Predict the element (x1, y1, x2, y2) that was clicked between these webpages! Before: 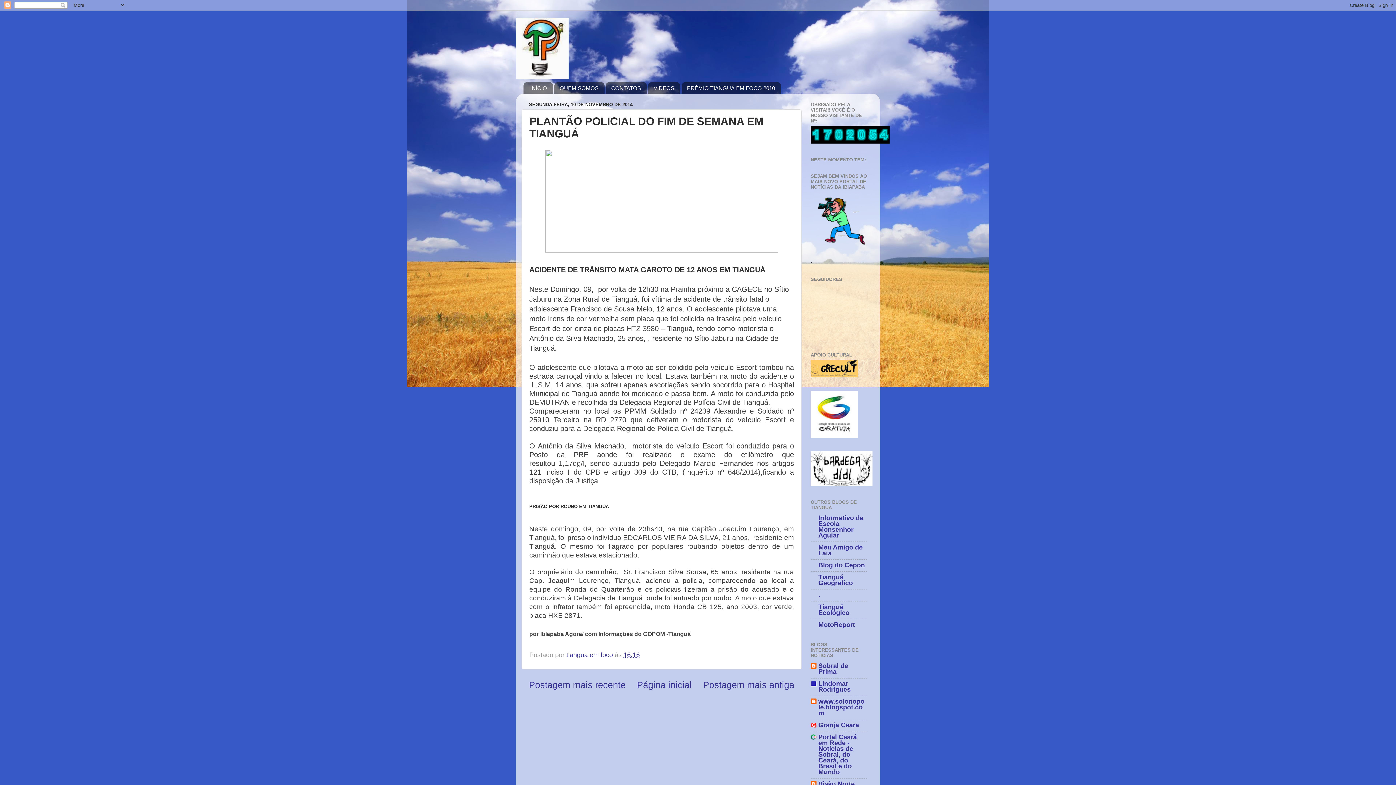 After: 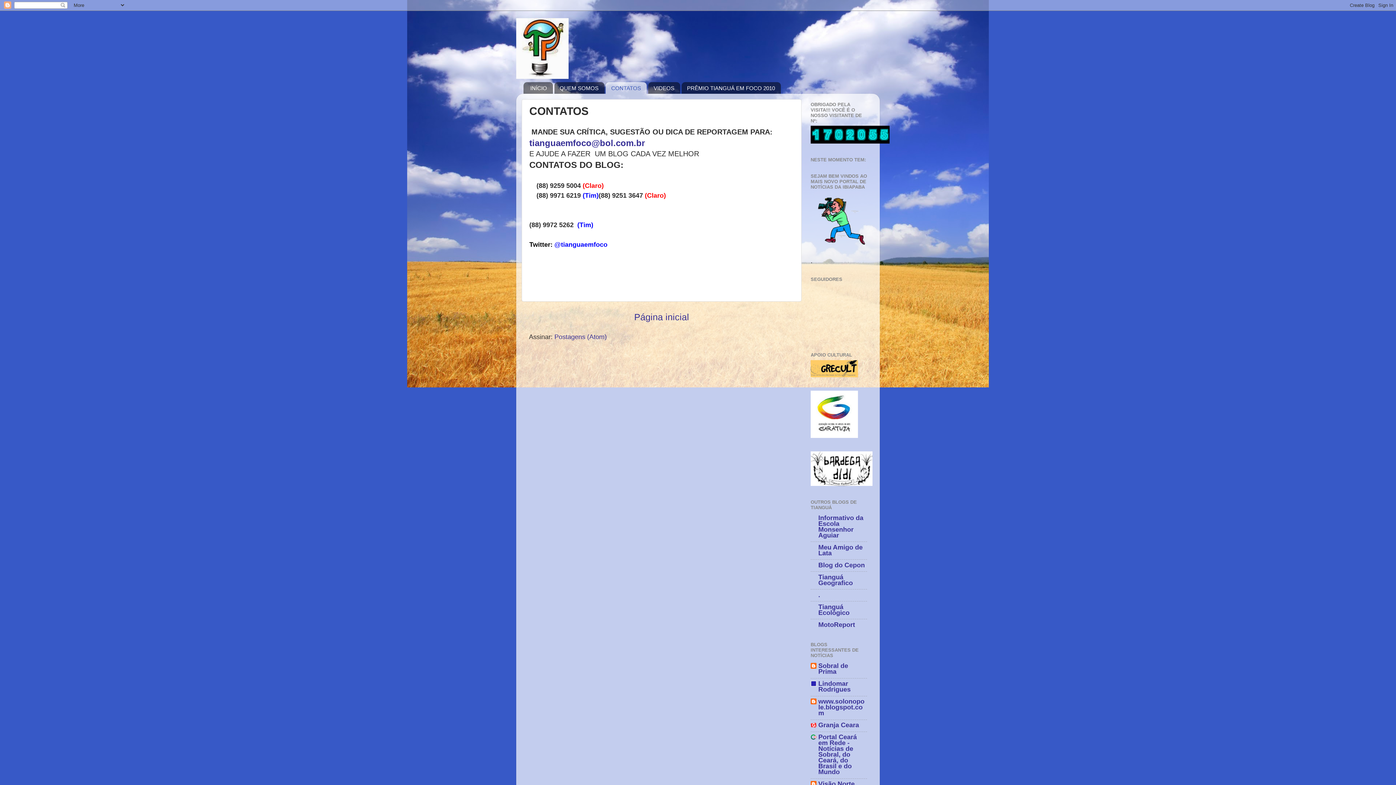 Action: label: CONTATOS bbox: (605, 82, 647, 93)